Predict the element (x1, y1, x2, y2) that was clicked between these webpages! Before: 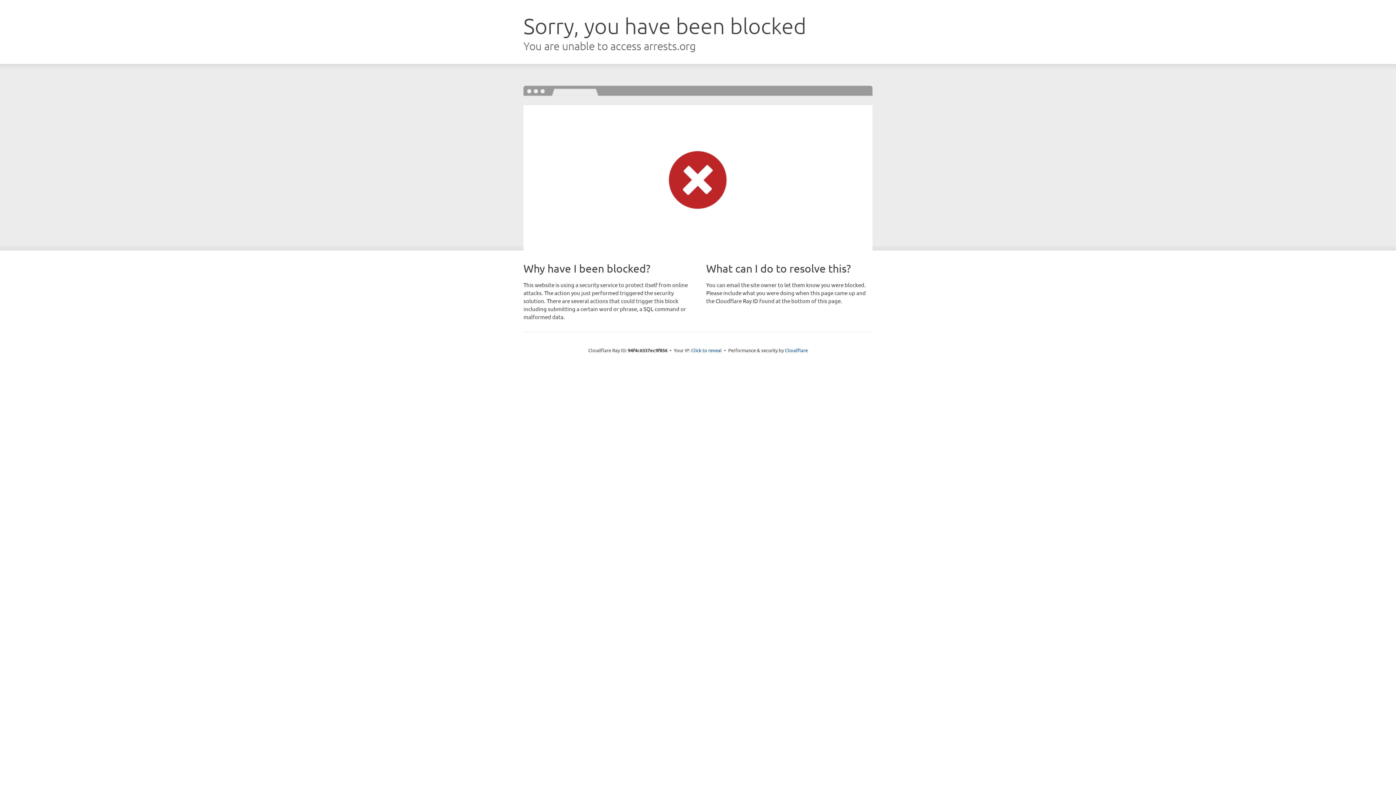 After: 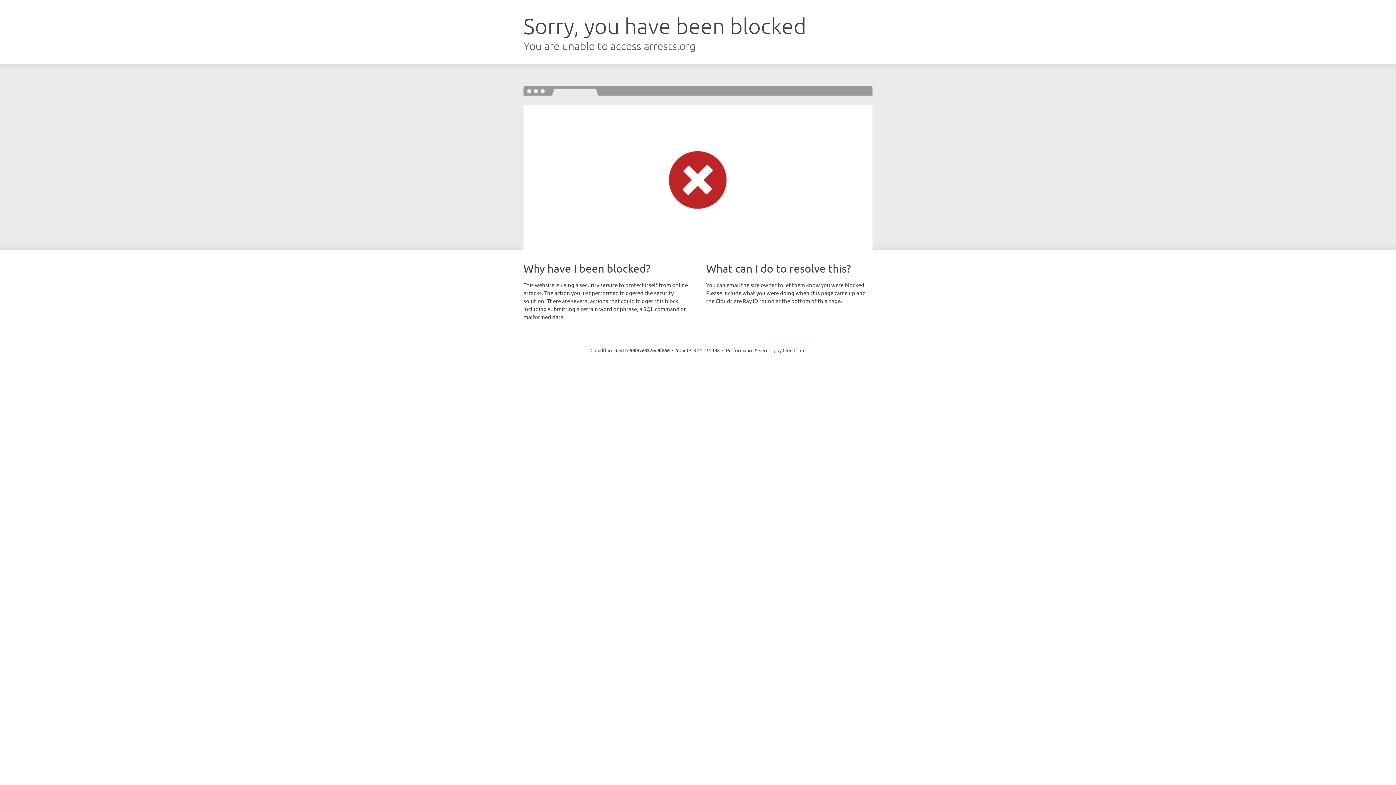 Action: label: Click to reveal bbox: (691, 346, 722, 353)